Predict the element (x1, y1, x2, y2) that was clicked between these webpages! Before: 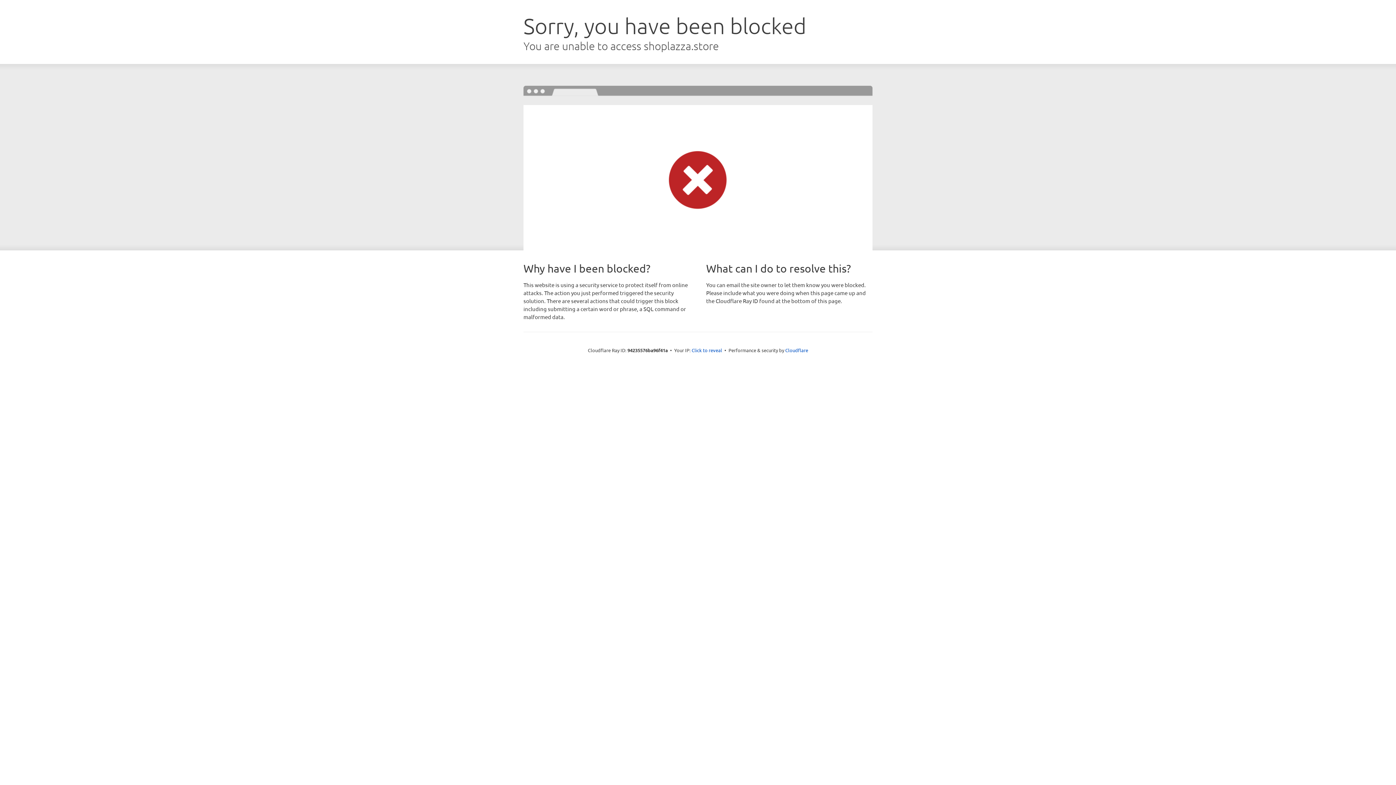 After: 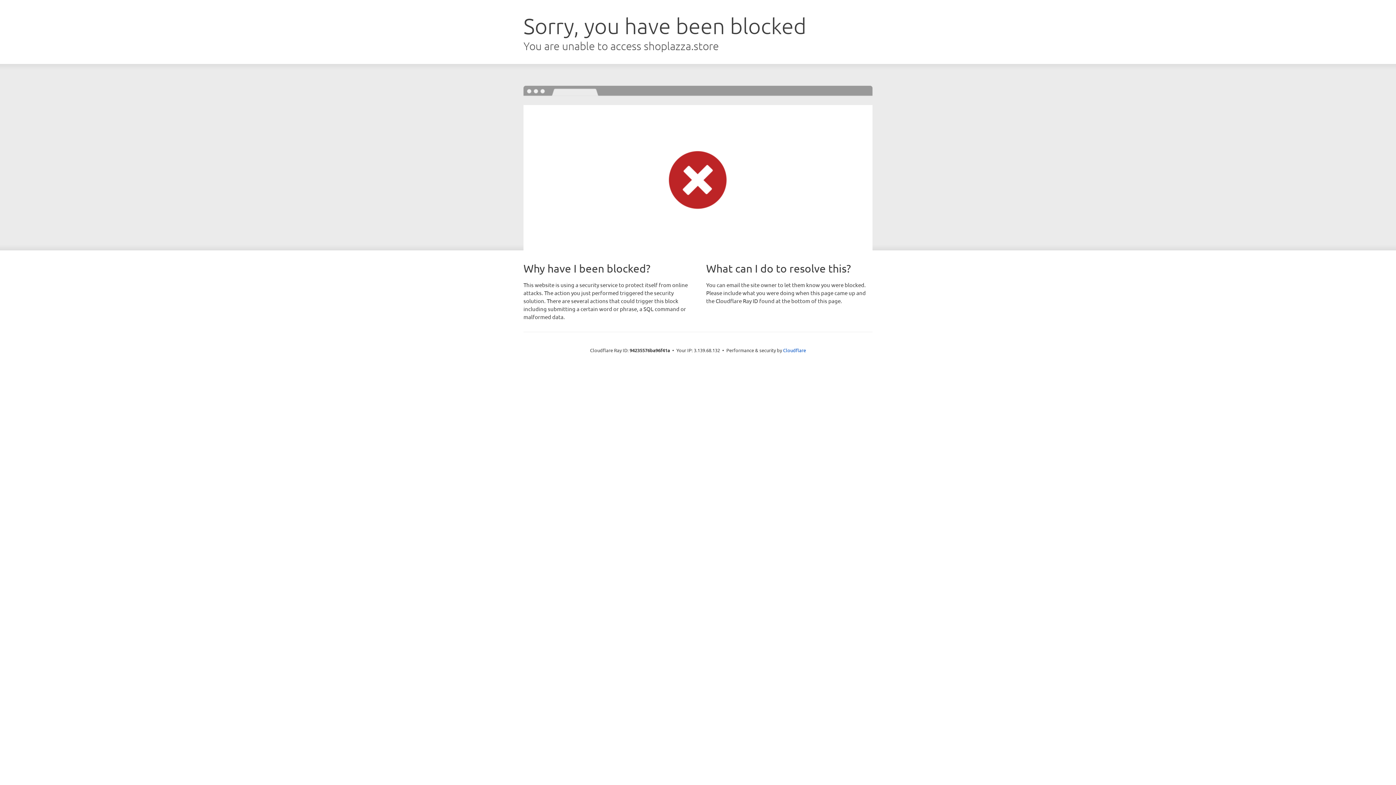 Action: label: Click to reveal bbox: (691, 346, 722, 353)